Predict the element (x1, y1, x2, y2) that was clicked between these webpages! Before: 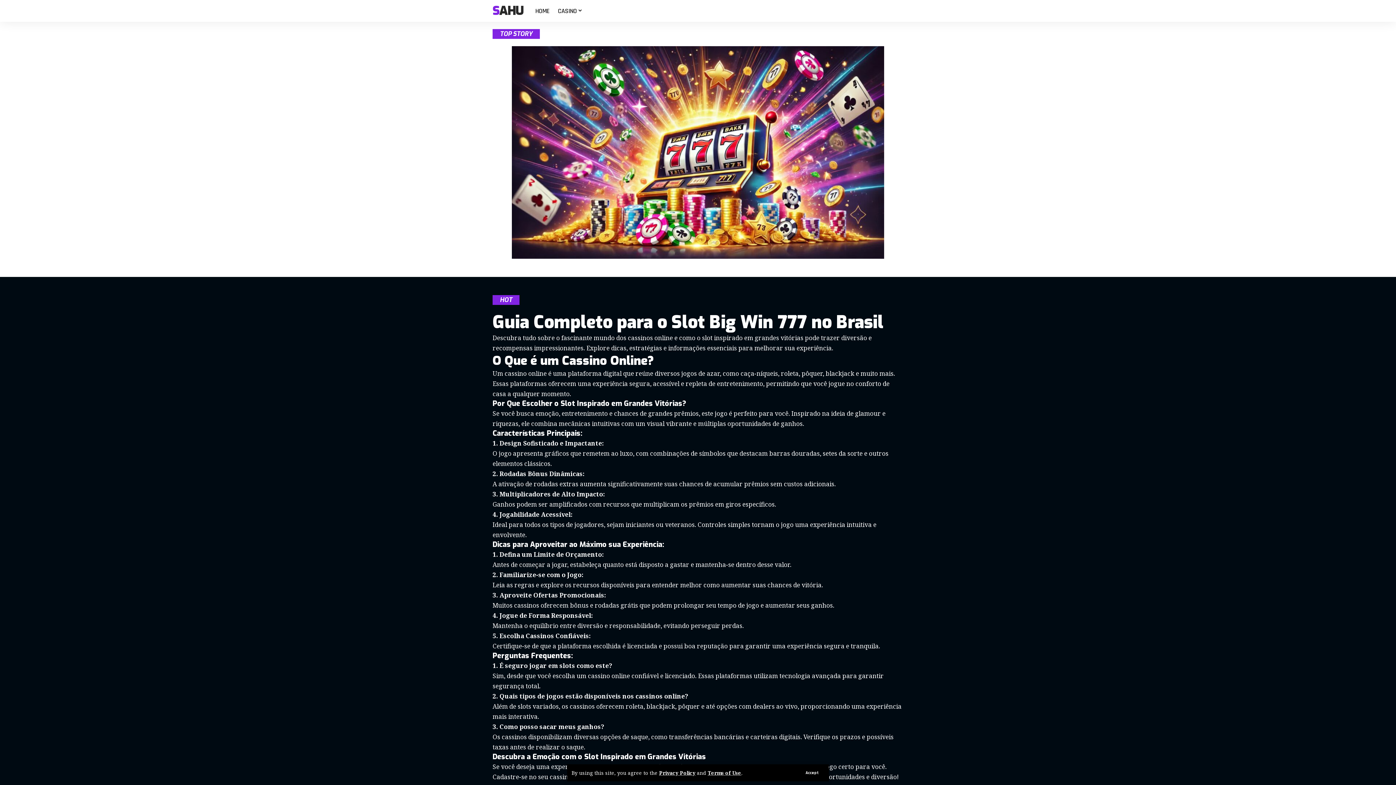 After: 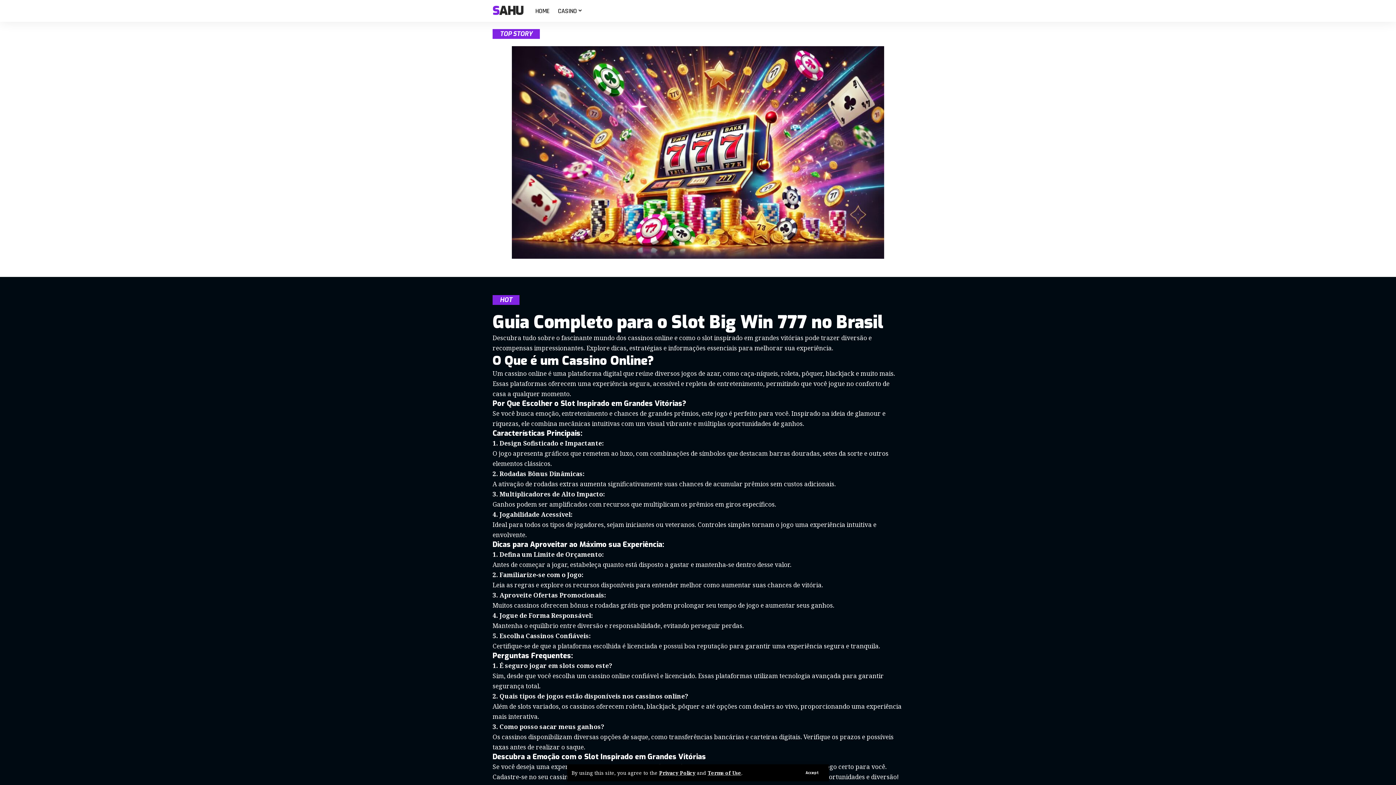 Action: label: SAHU bbox: (492, 3, 523, 18)